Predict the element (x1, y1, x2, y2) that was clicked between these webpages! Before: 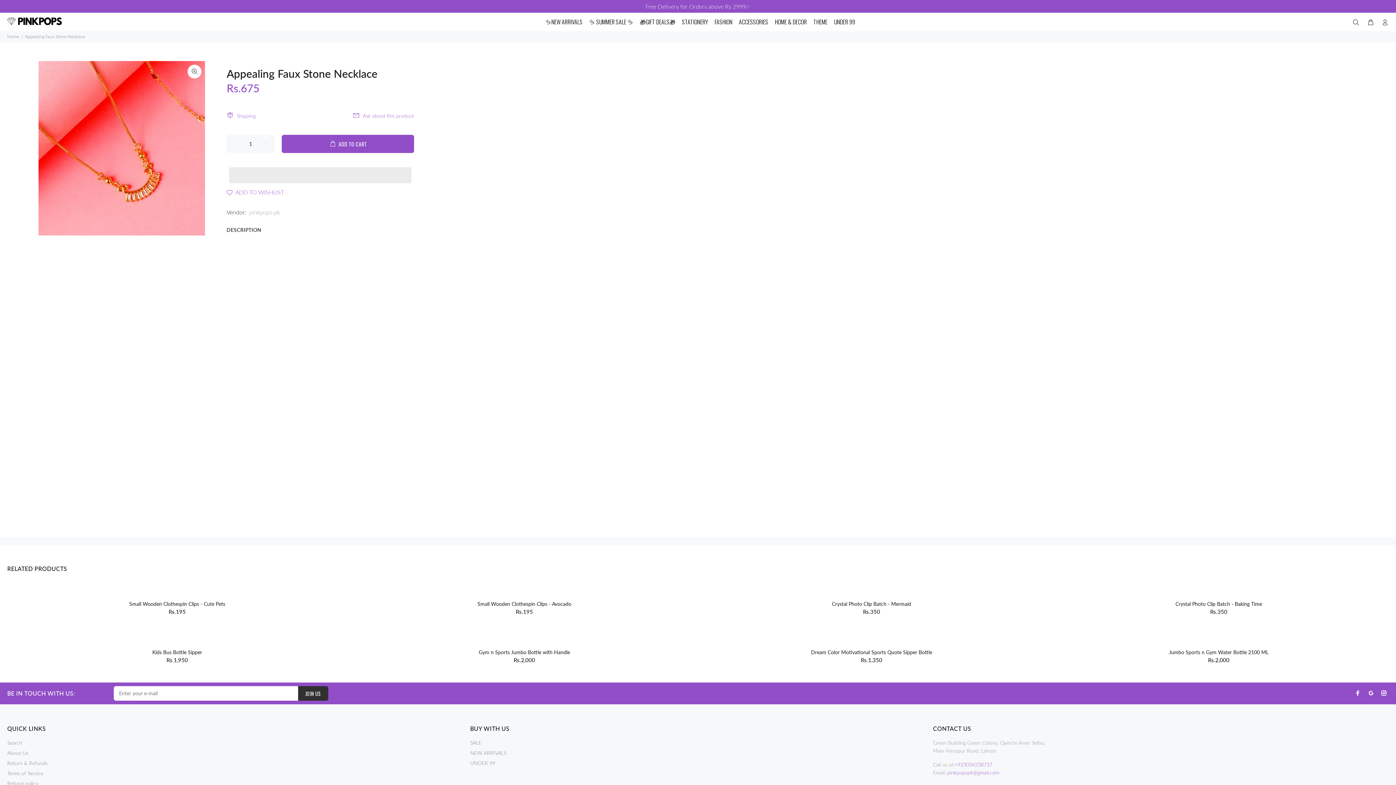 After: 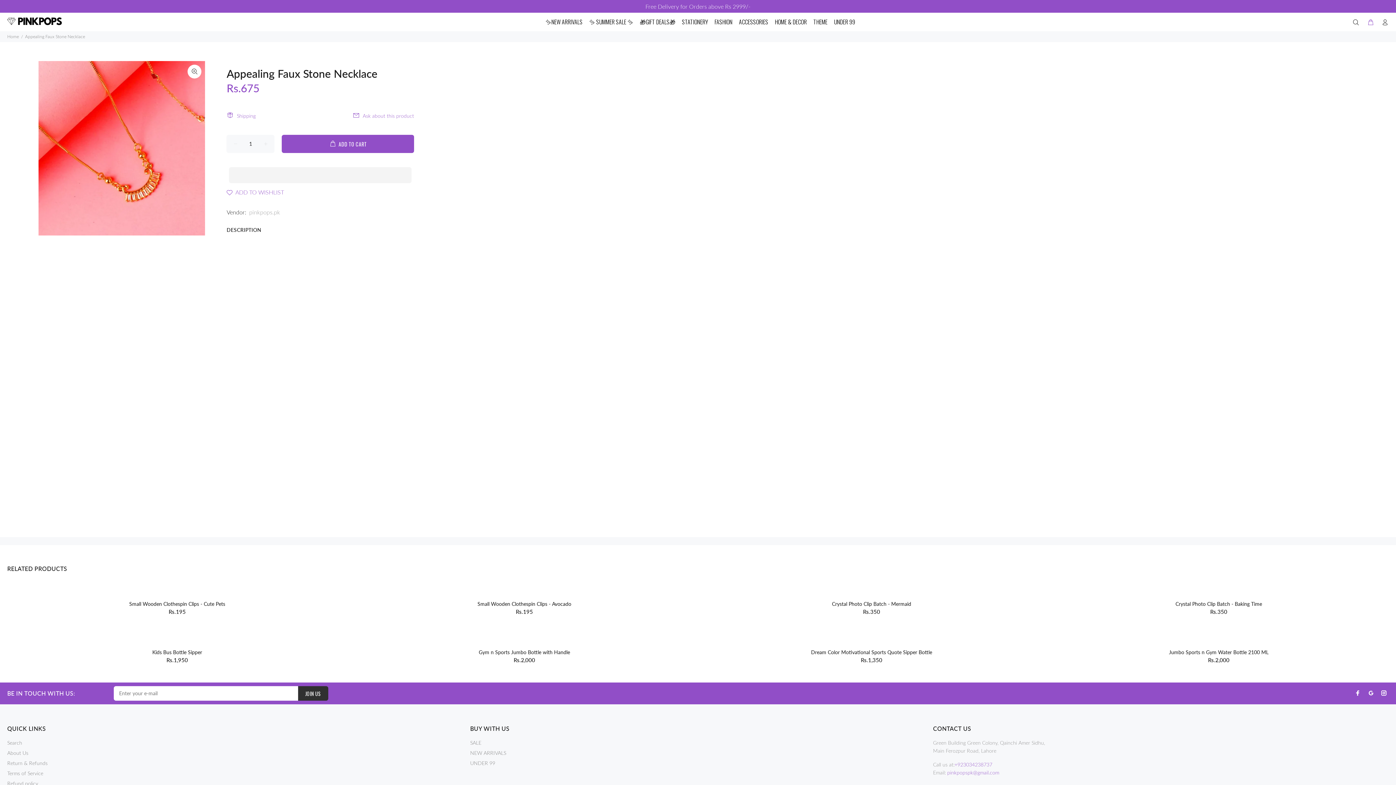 Action: bbox: (1364, 16, 1377, 27)